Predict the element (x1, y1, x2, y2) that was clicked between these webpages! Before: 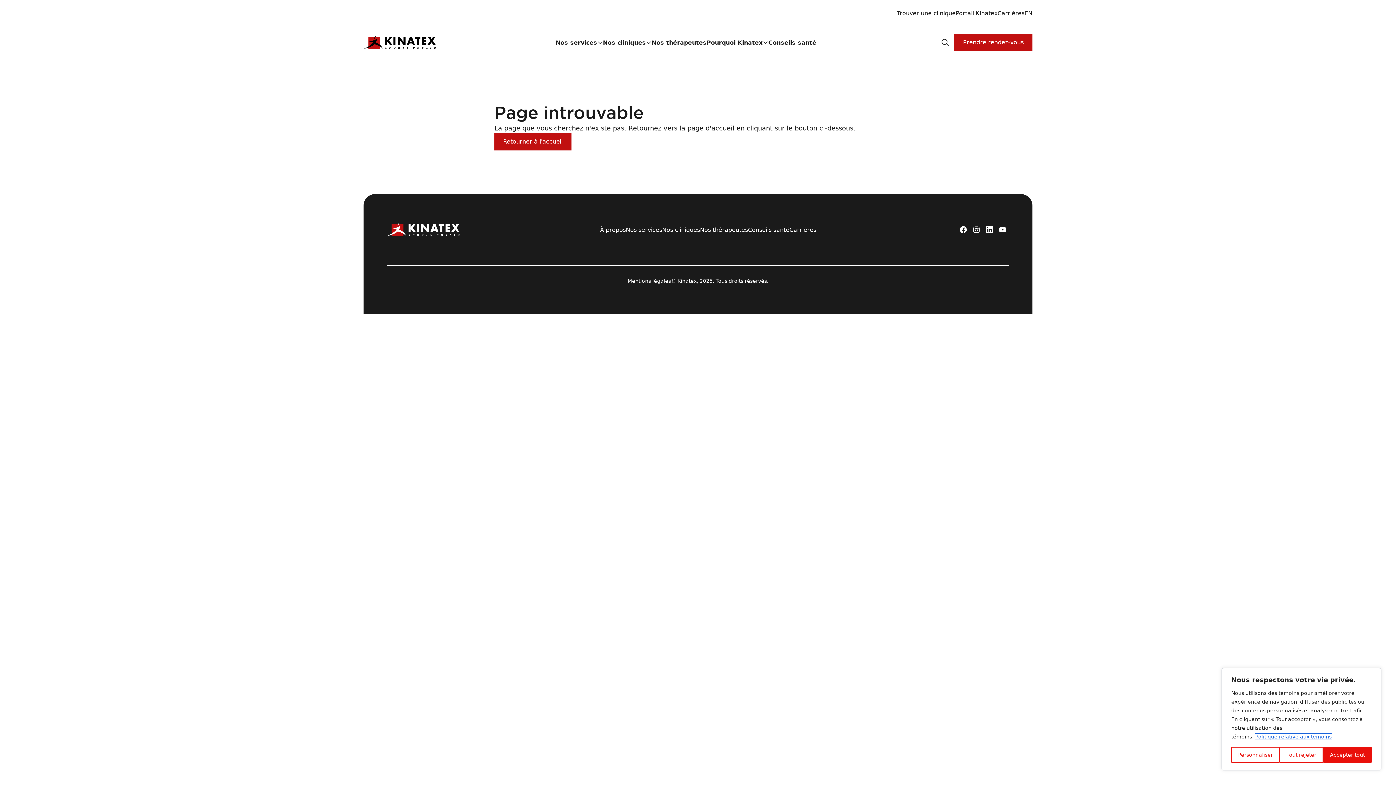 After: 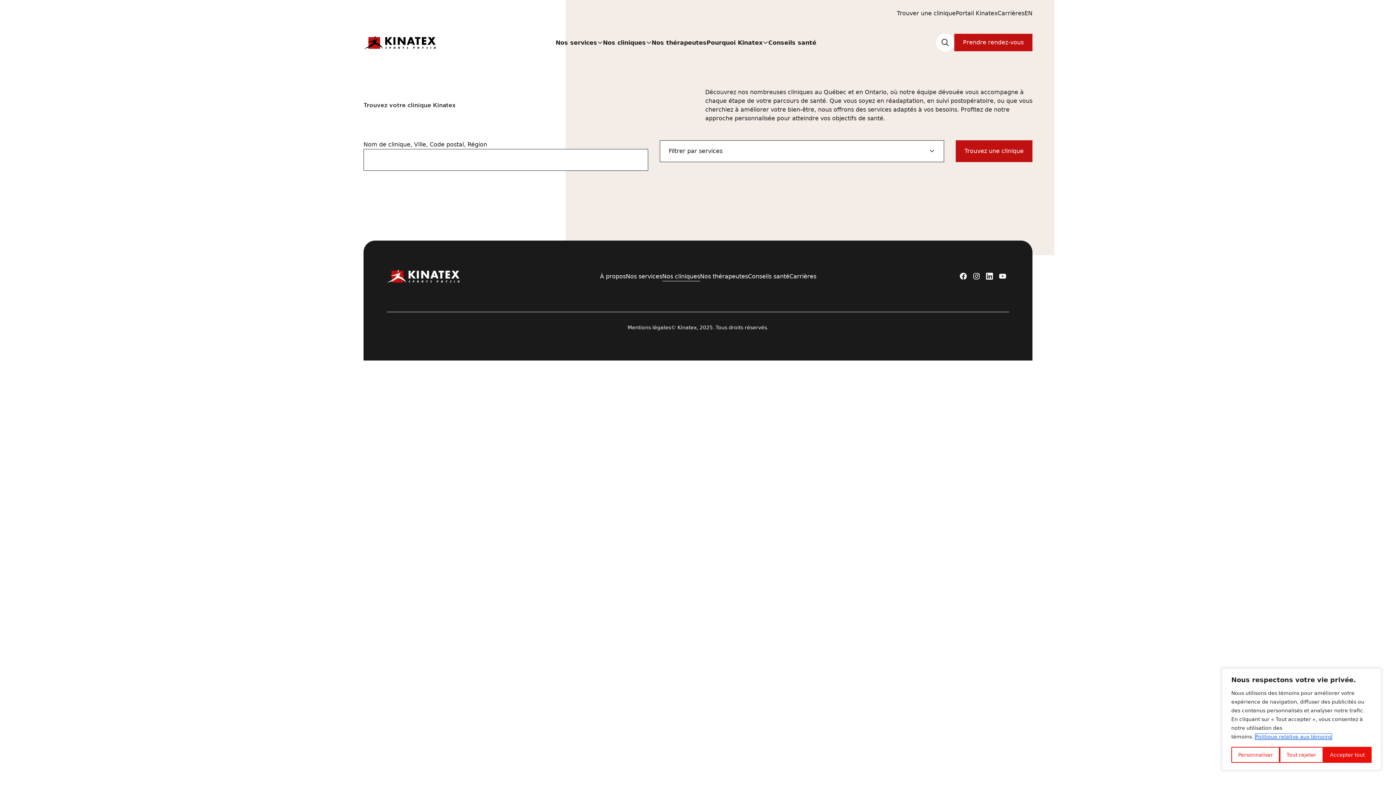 Action: label: Trouver une clinique bbox: (897, 9, 956, 16)